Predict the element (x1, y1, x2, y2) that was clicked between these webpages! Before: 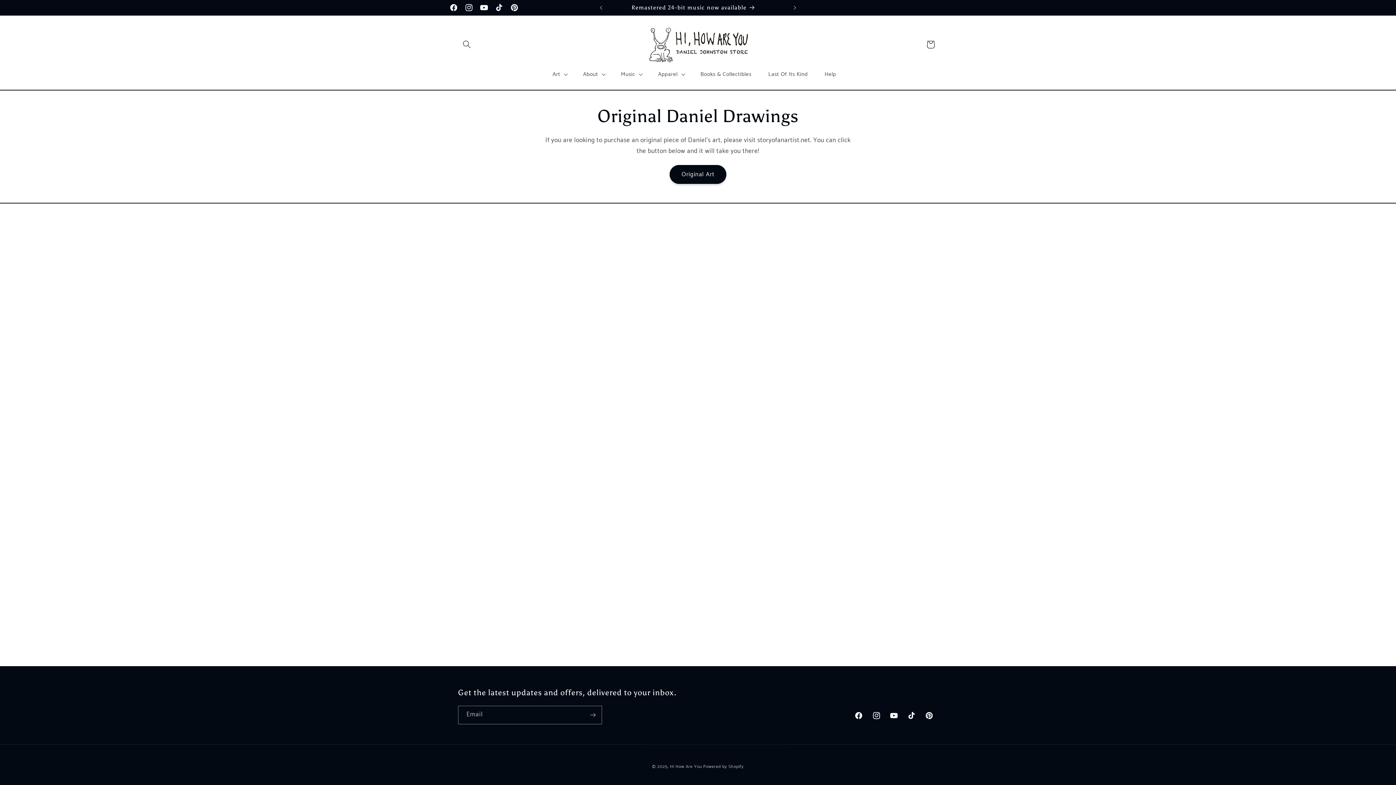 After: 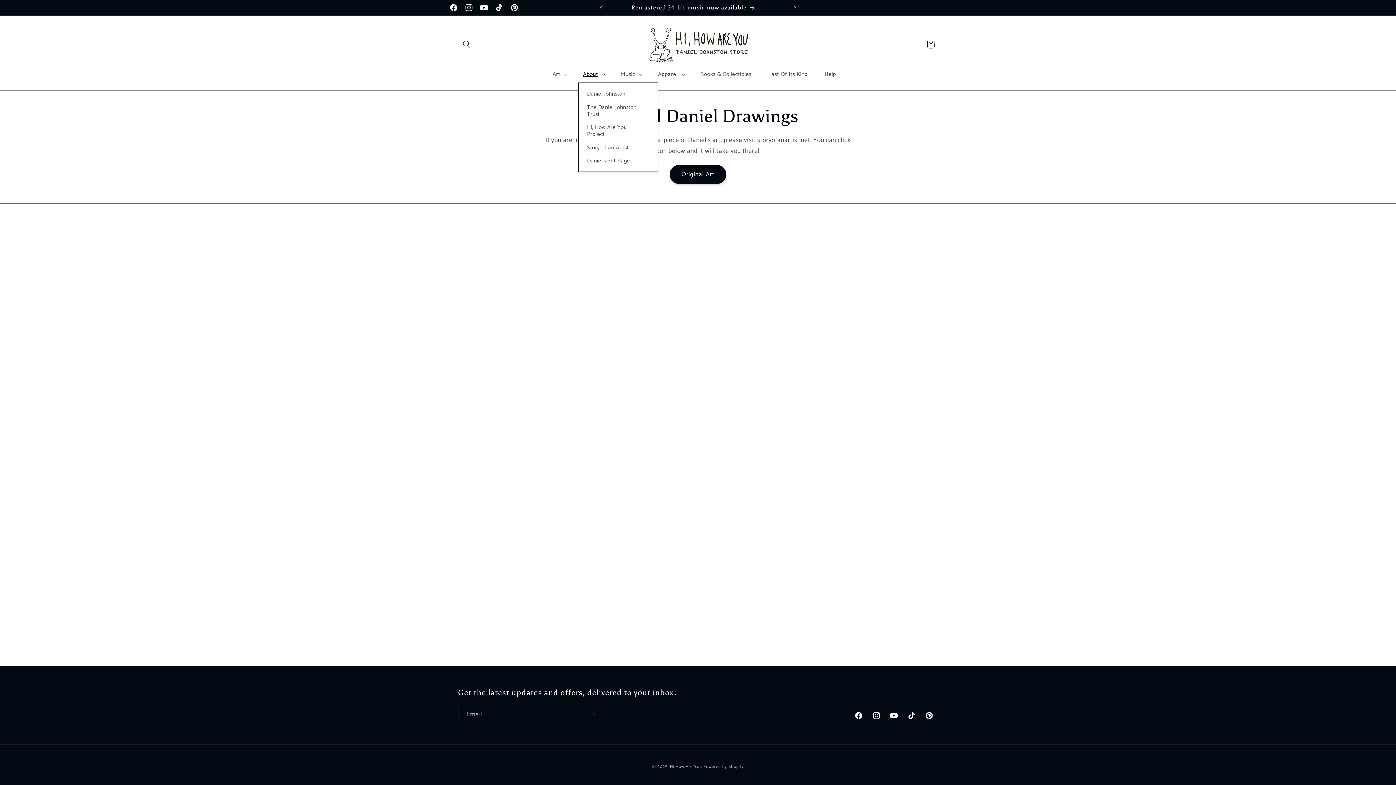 Action: label: About bbox: (578, 66, 609, 82)